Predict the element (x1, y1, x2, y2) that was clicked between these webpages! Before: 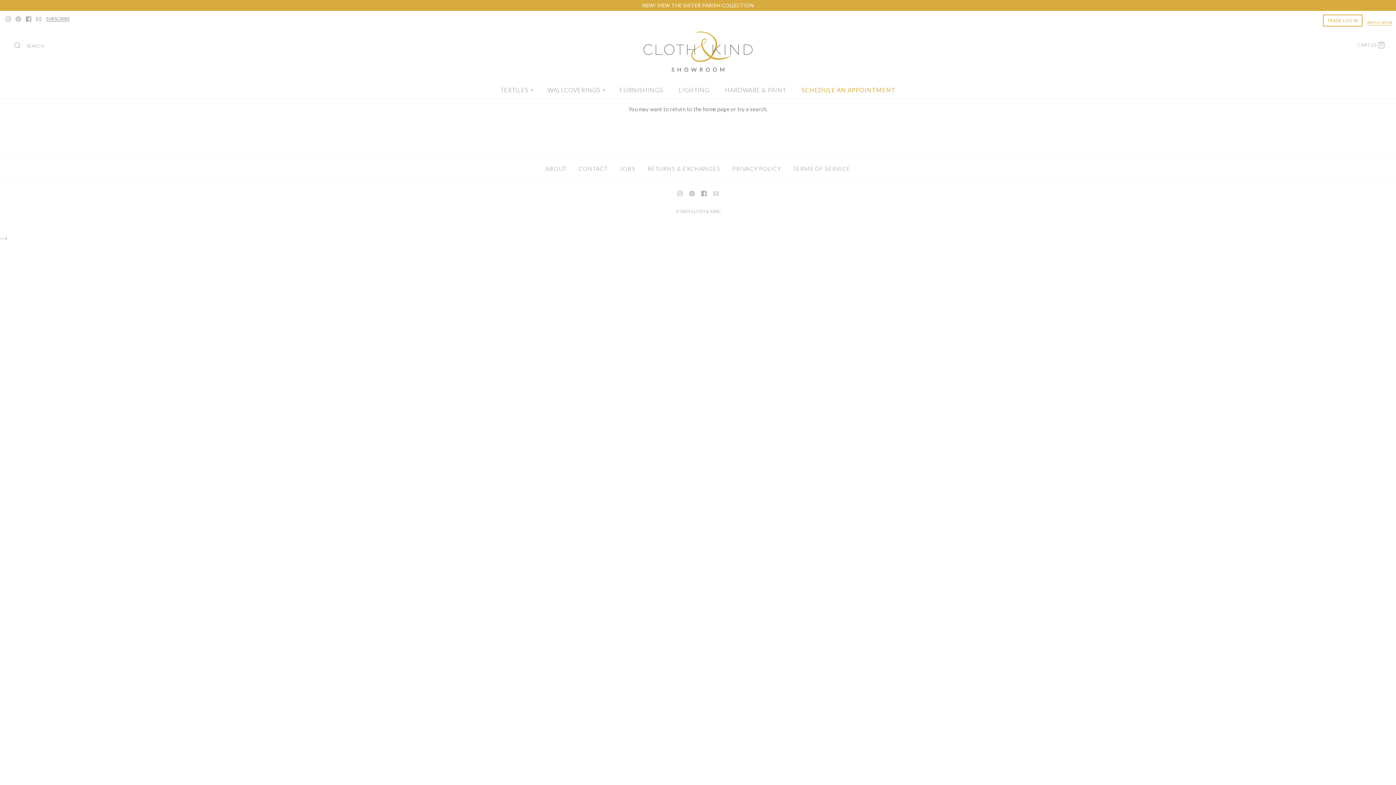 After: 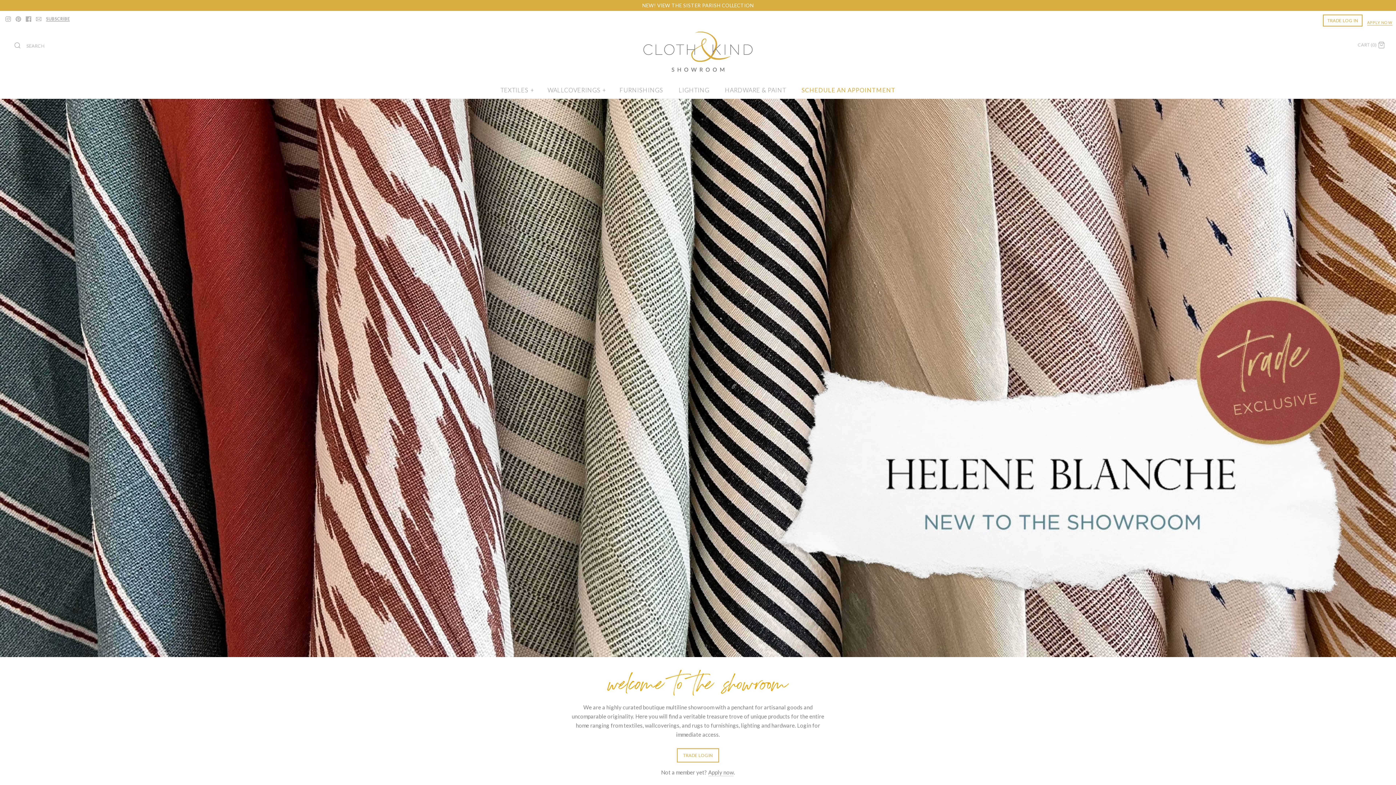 Action: label: home page bbox: (703, 105, 729, 112)